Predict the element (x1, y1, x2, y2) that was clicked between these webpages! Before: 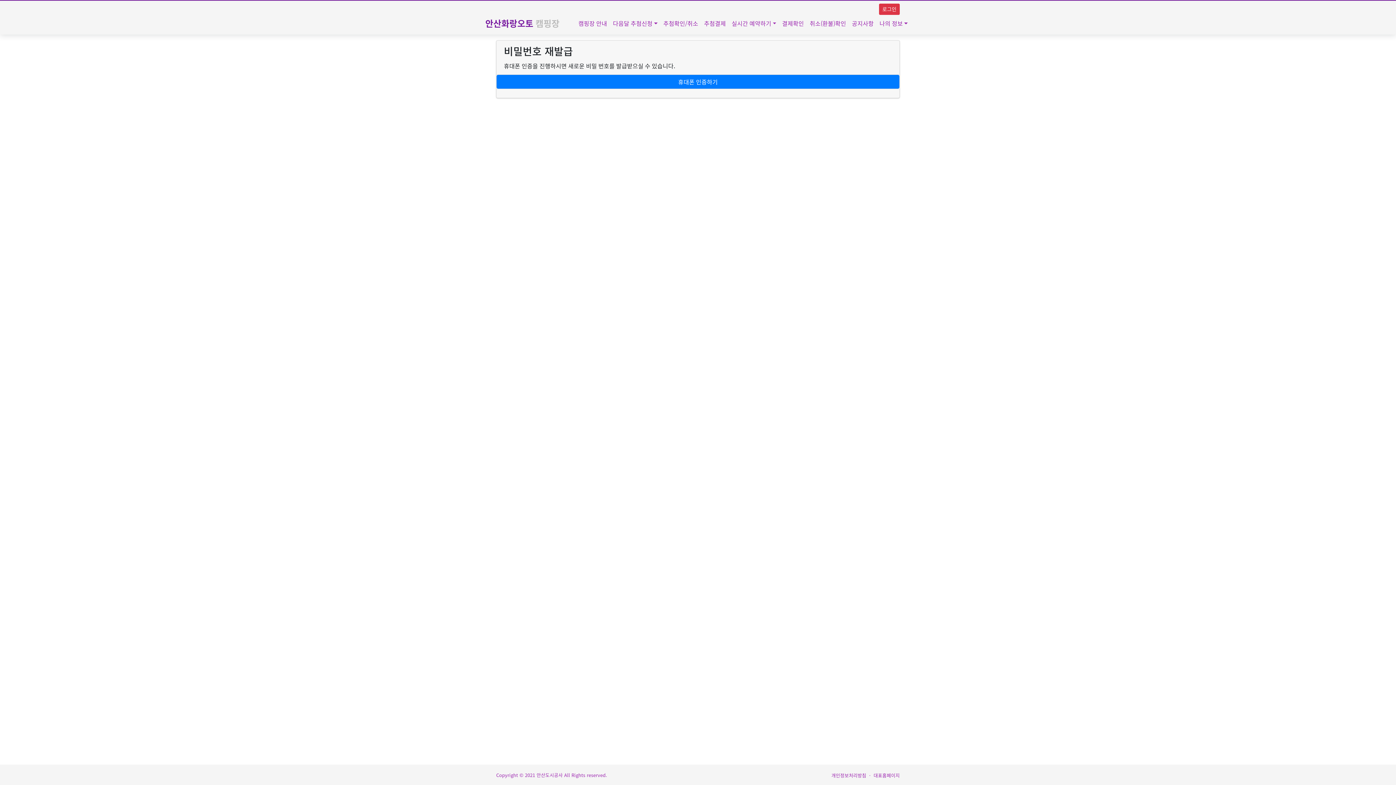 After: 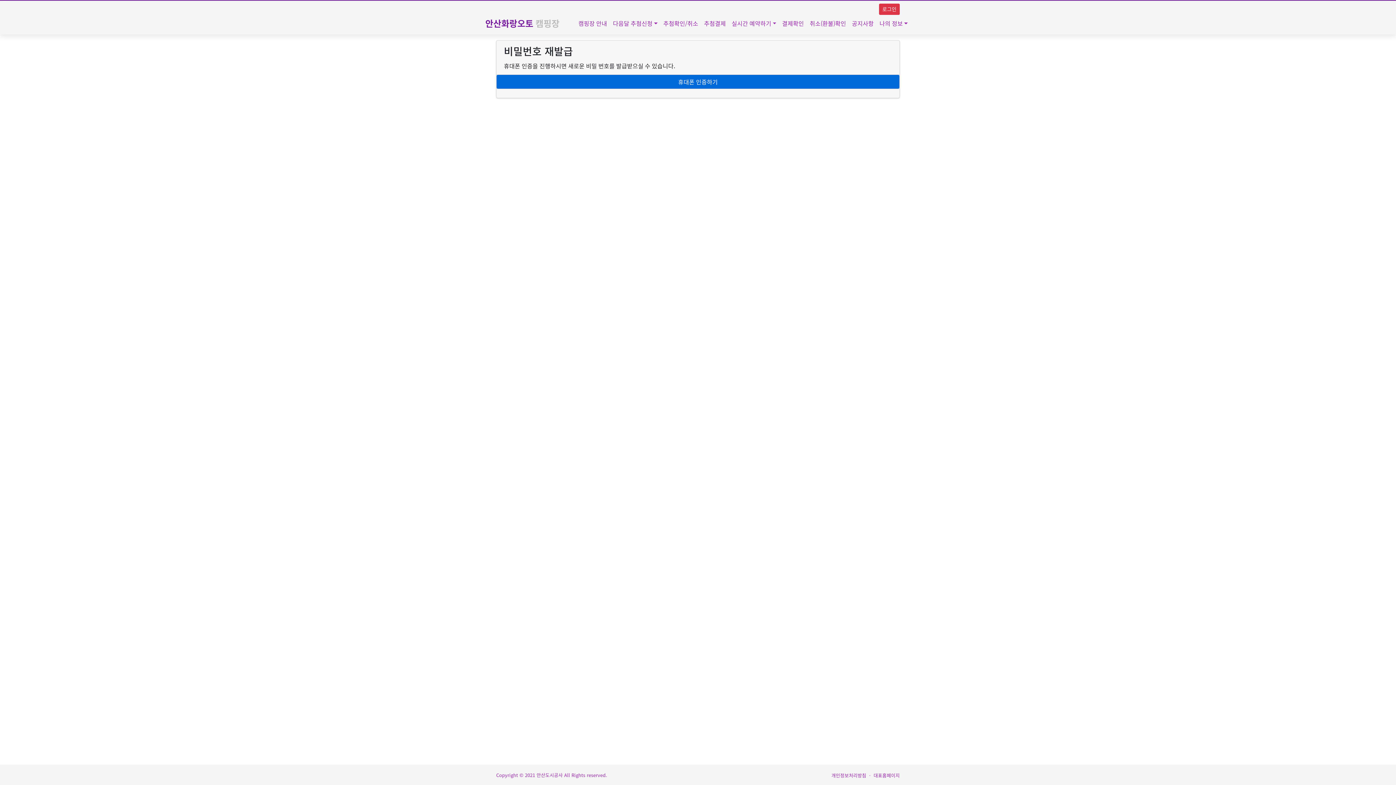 Action: label: 휴대폰 인증하기 bbox: (496, 74, 899, 88)